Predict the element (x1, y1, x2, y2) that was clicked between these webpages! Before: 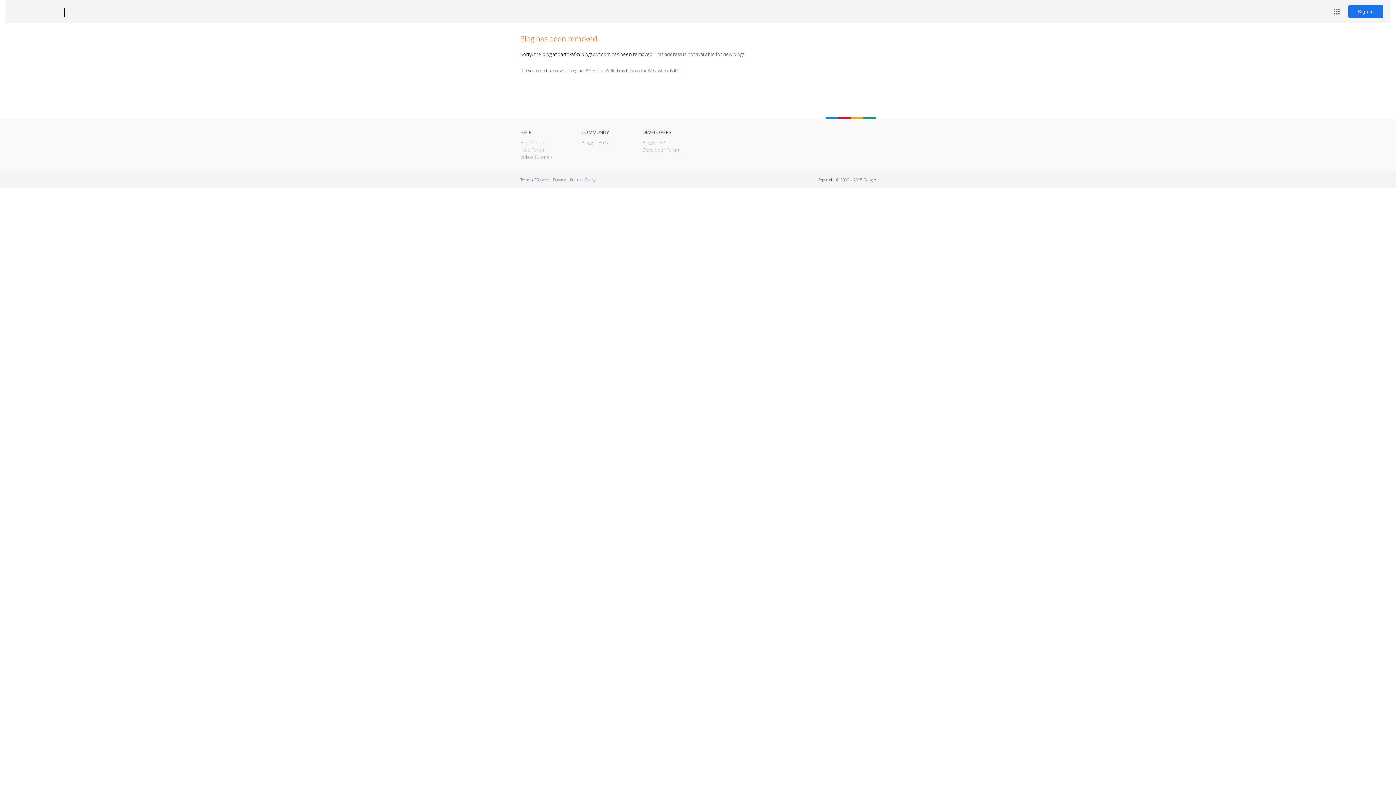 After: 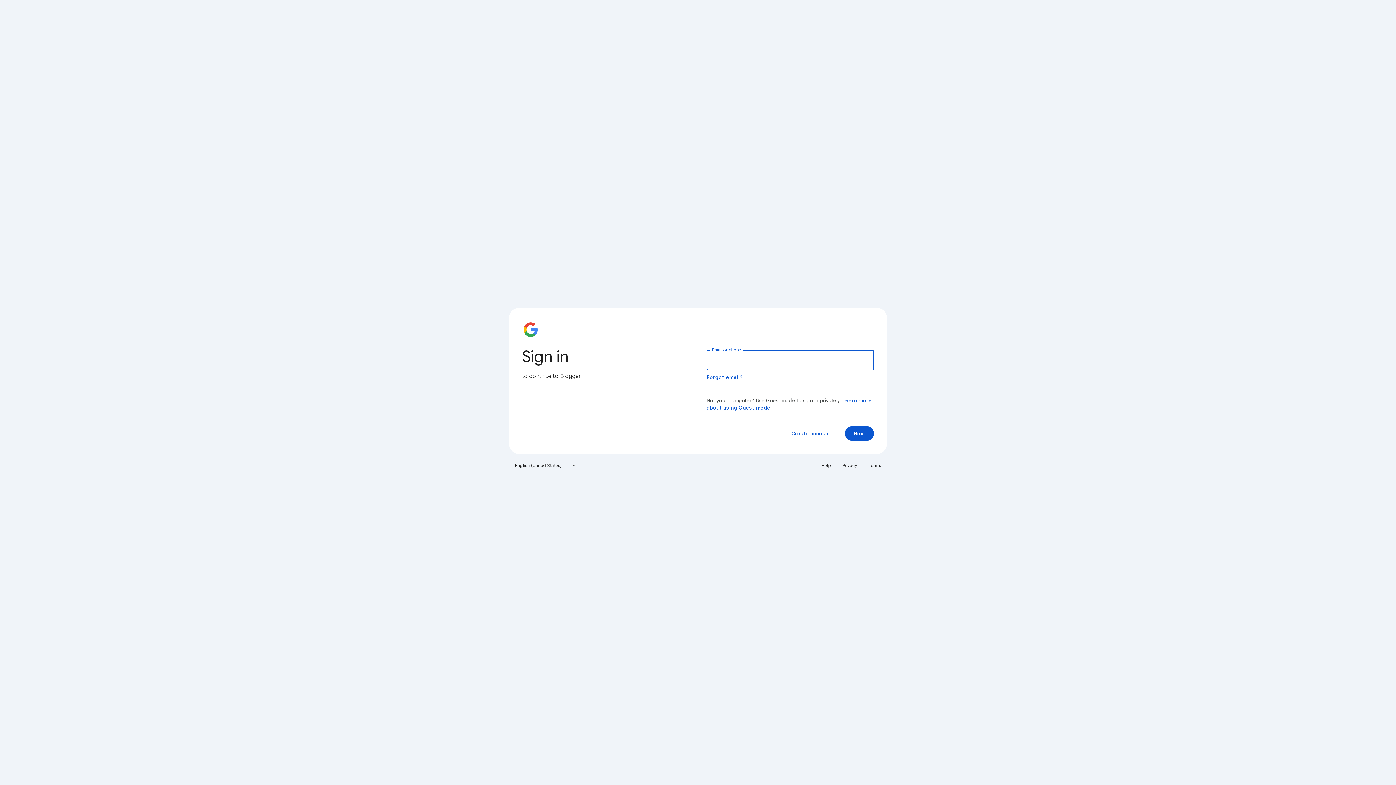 Action: label: Sign in bbox: (1348, 5, 1383, 18)